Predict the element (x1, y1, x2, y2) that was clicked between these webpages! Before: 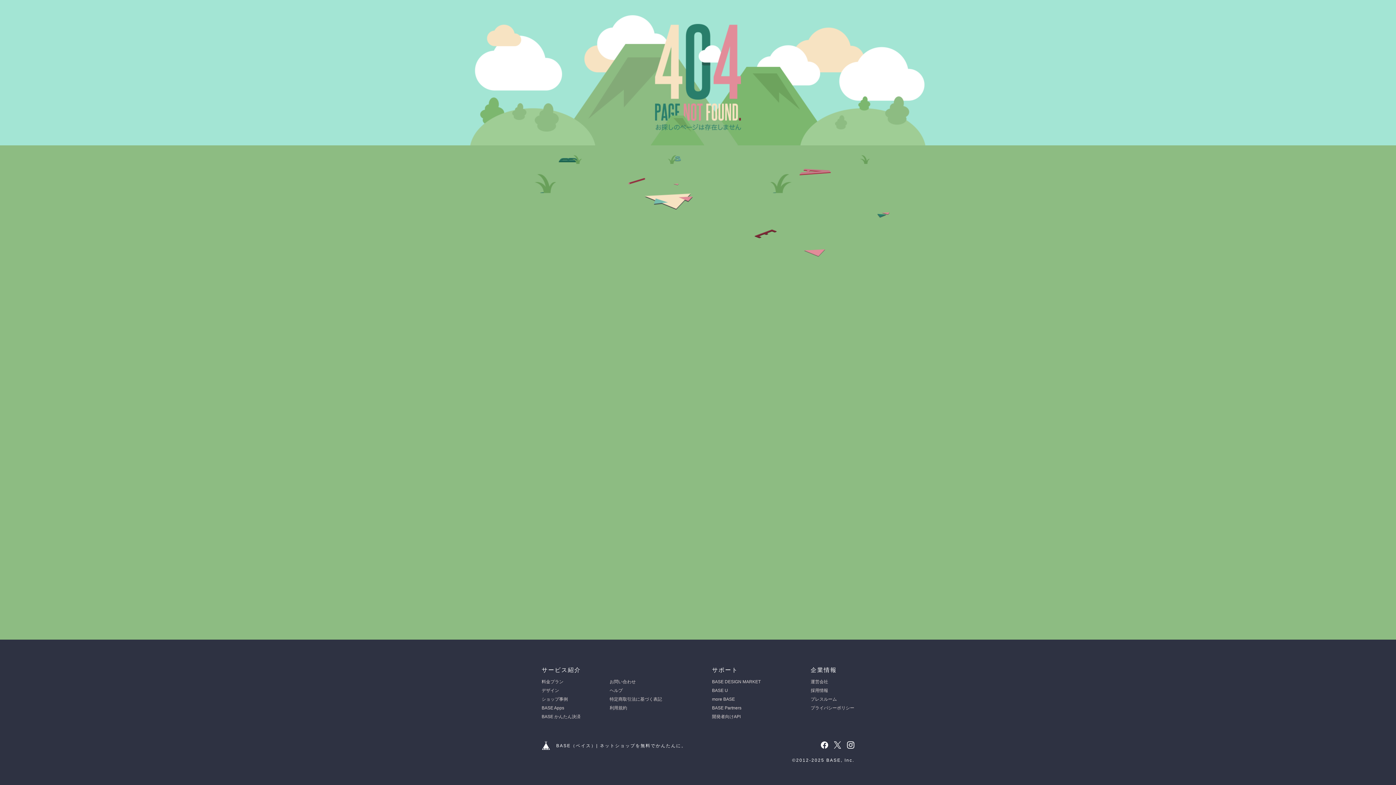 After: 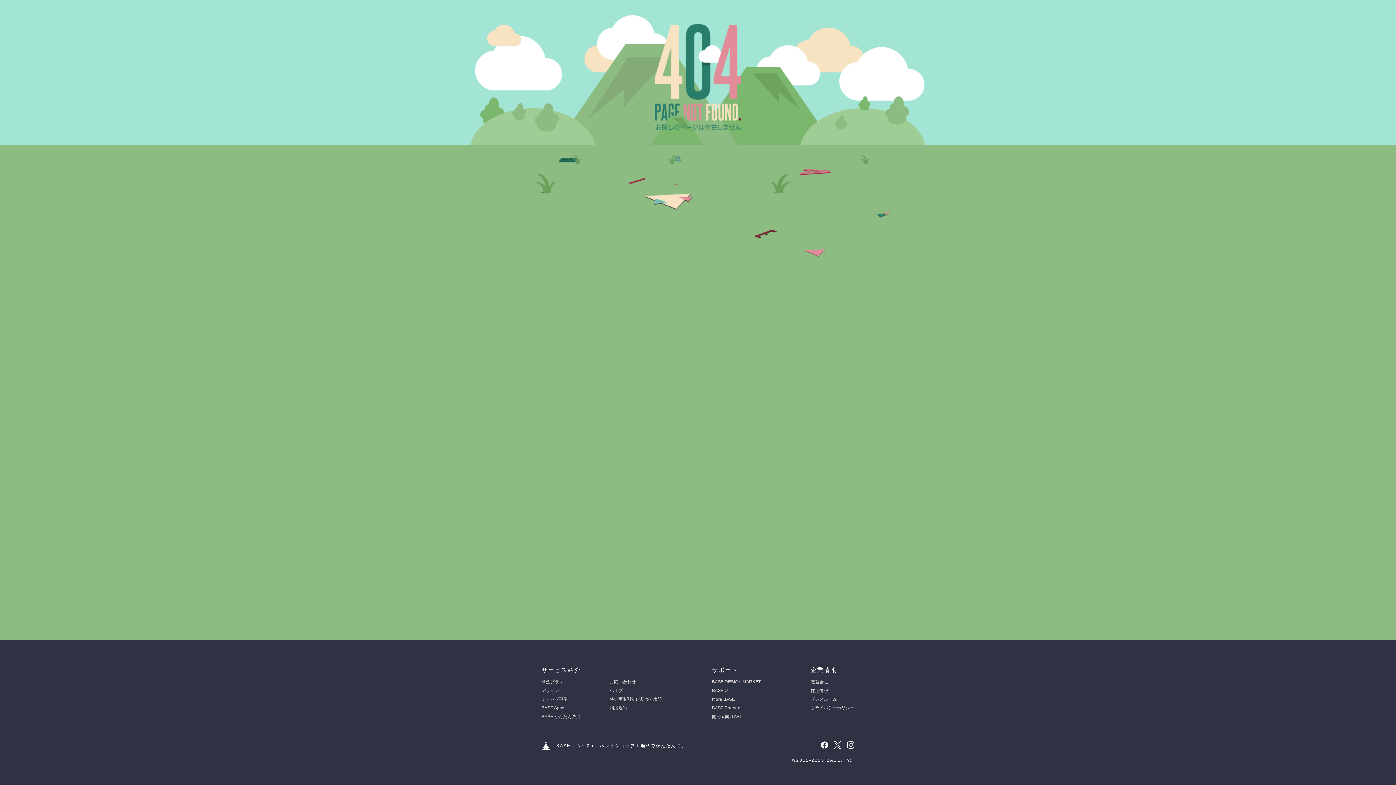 Action: bbox: (821, 741, 828, 749)